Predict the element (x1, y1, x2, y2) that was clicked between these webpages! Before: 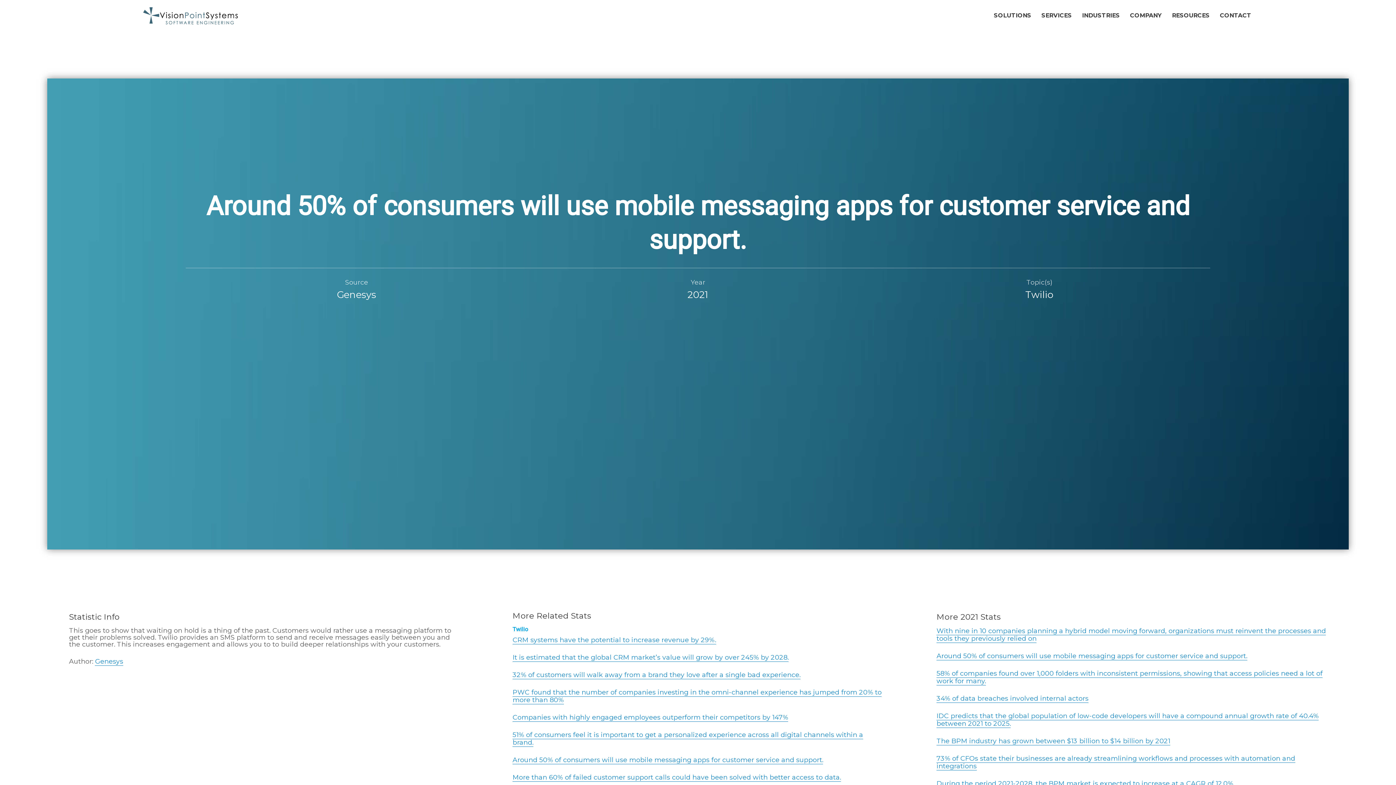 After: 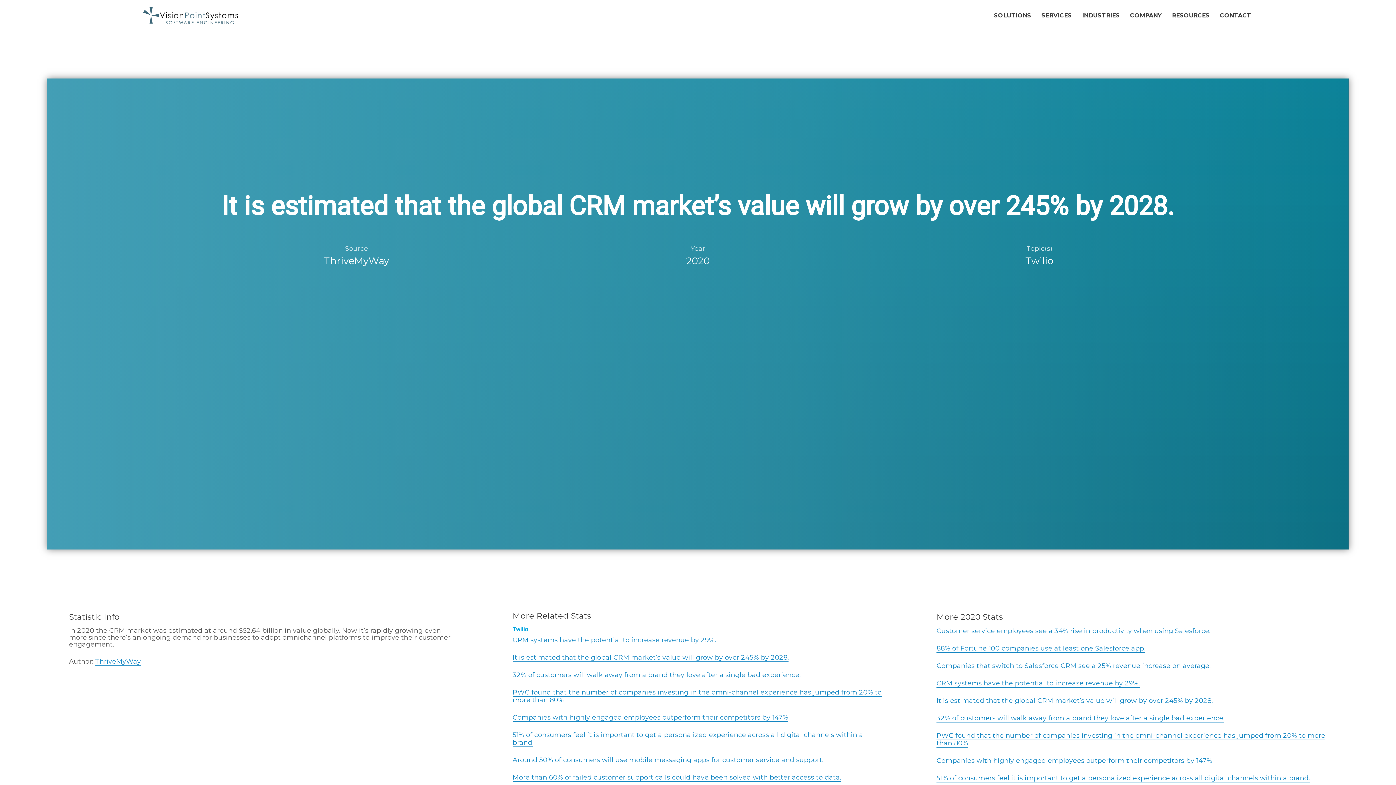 Action: bbox: (512, 653, 788, 662) label: It is estimated that the global CRM market’s value will grow by over 245% by 2028.